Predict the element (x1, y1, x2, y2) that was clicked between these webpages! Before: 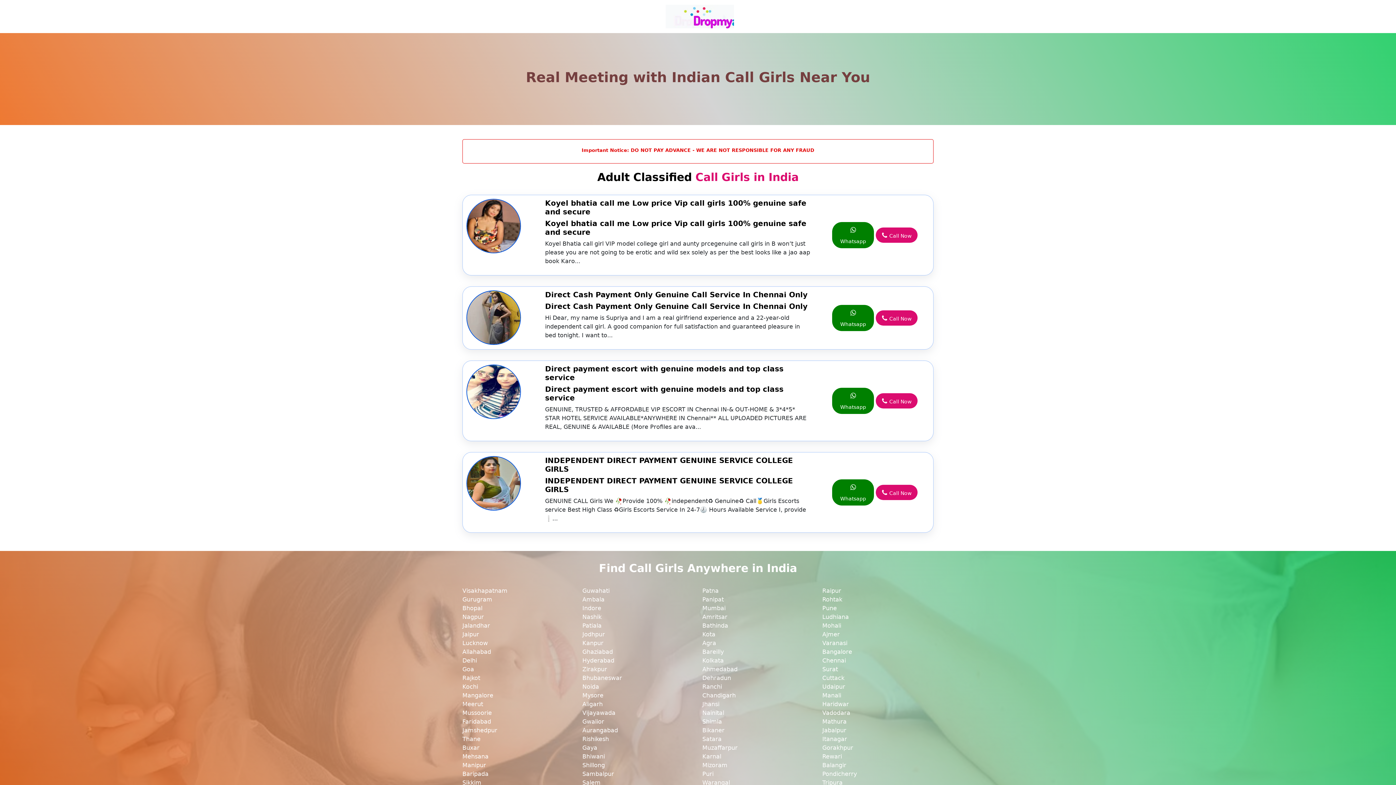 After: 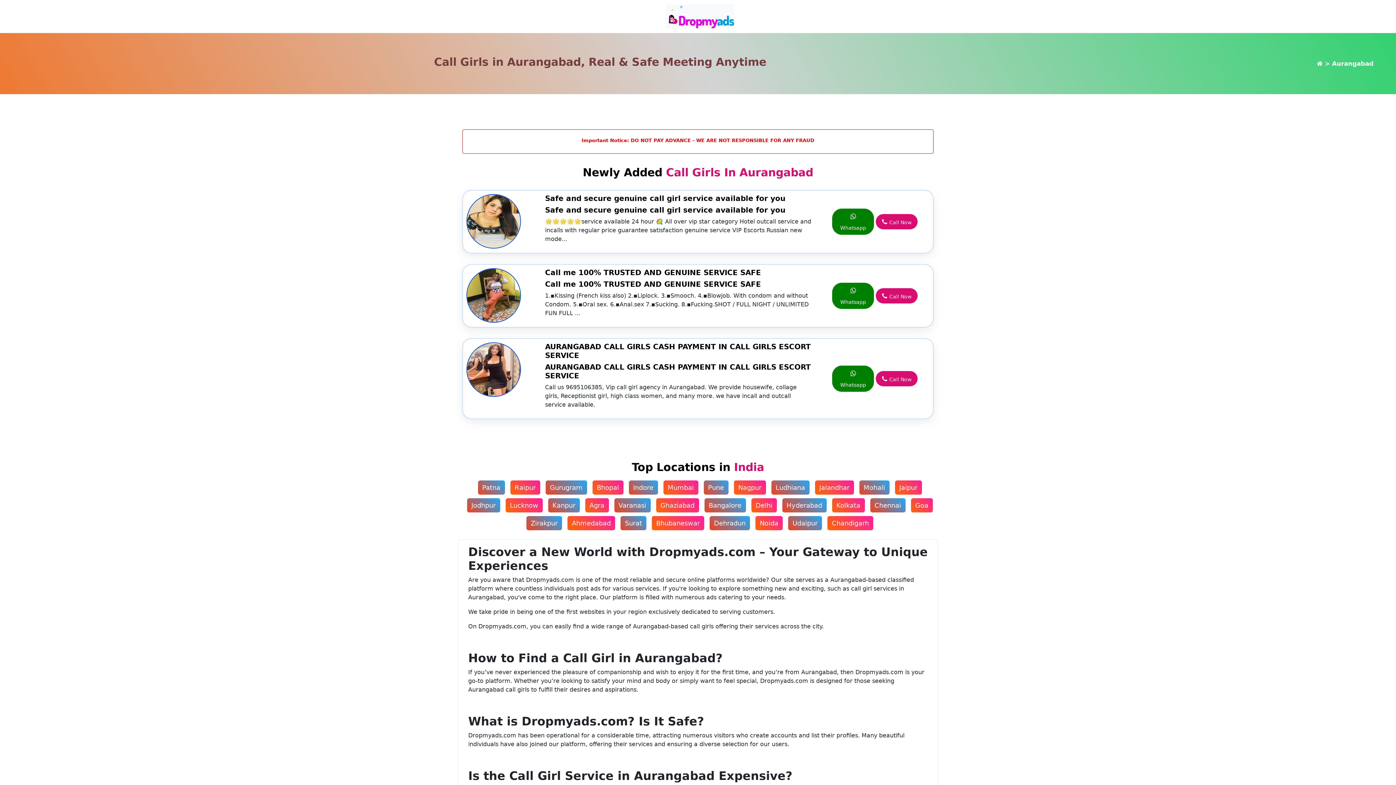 Action: bbox: (582, 726, 693, 735) label: Aurangabad